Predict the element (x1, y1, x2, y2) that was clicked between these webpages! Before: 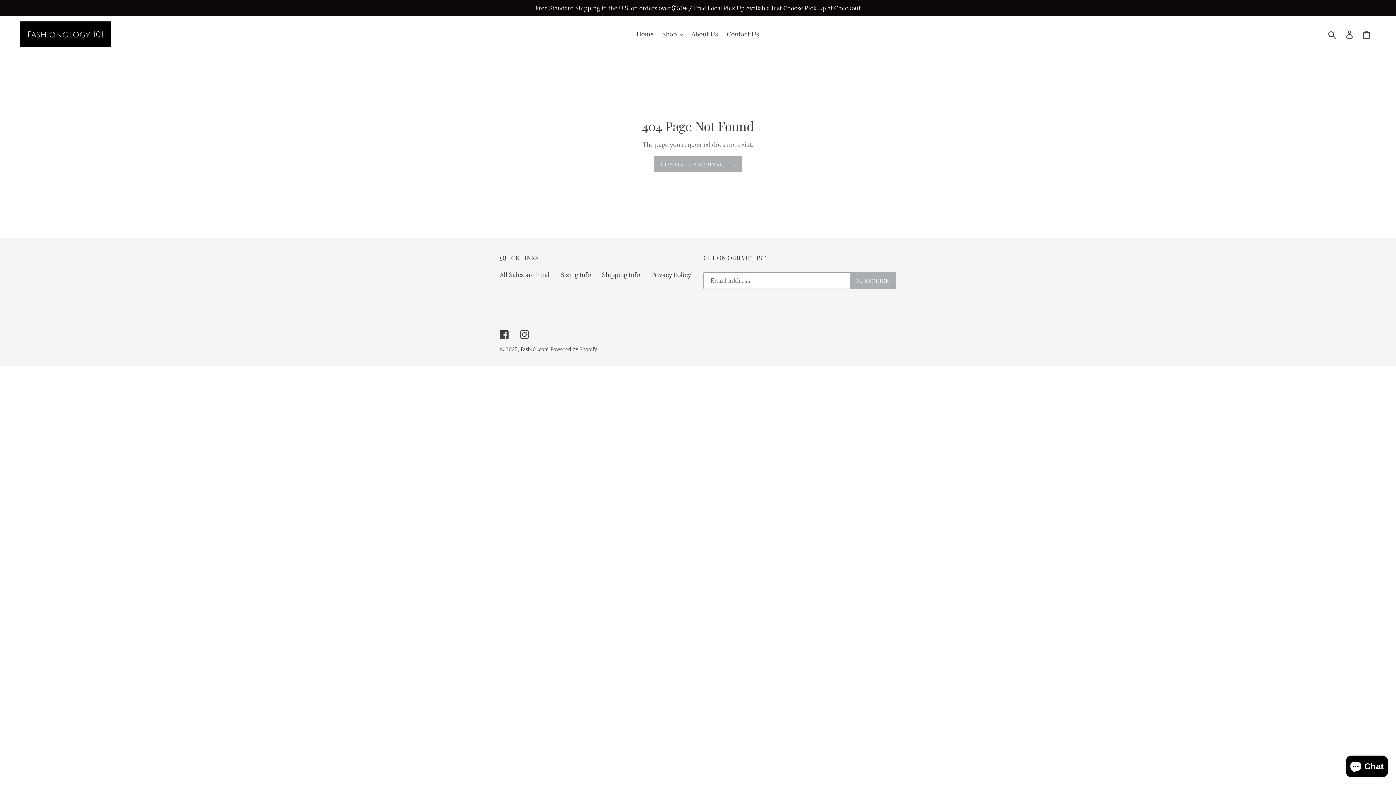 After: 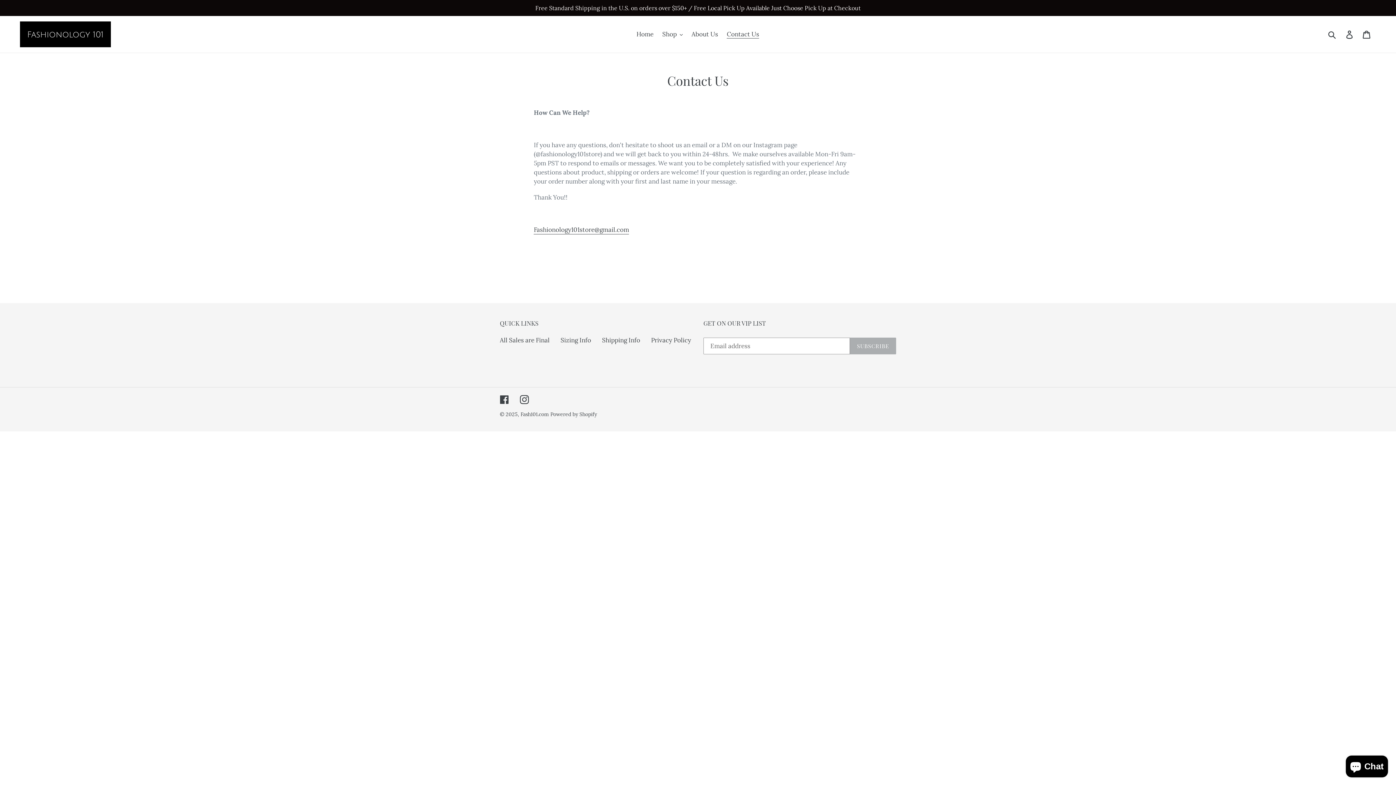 Action: label: Contact Us bbox: (723, 28, 763, 40)